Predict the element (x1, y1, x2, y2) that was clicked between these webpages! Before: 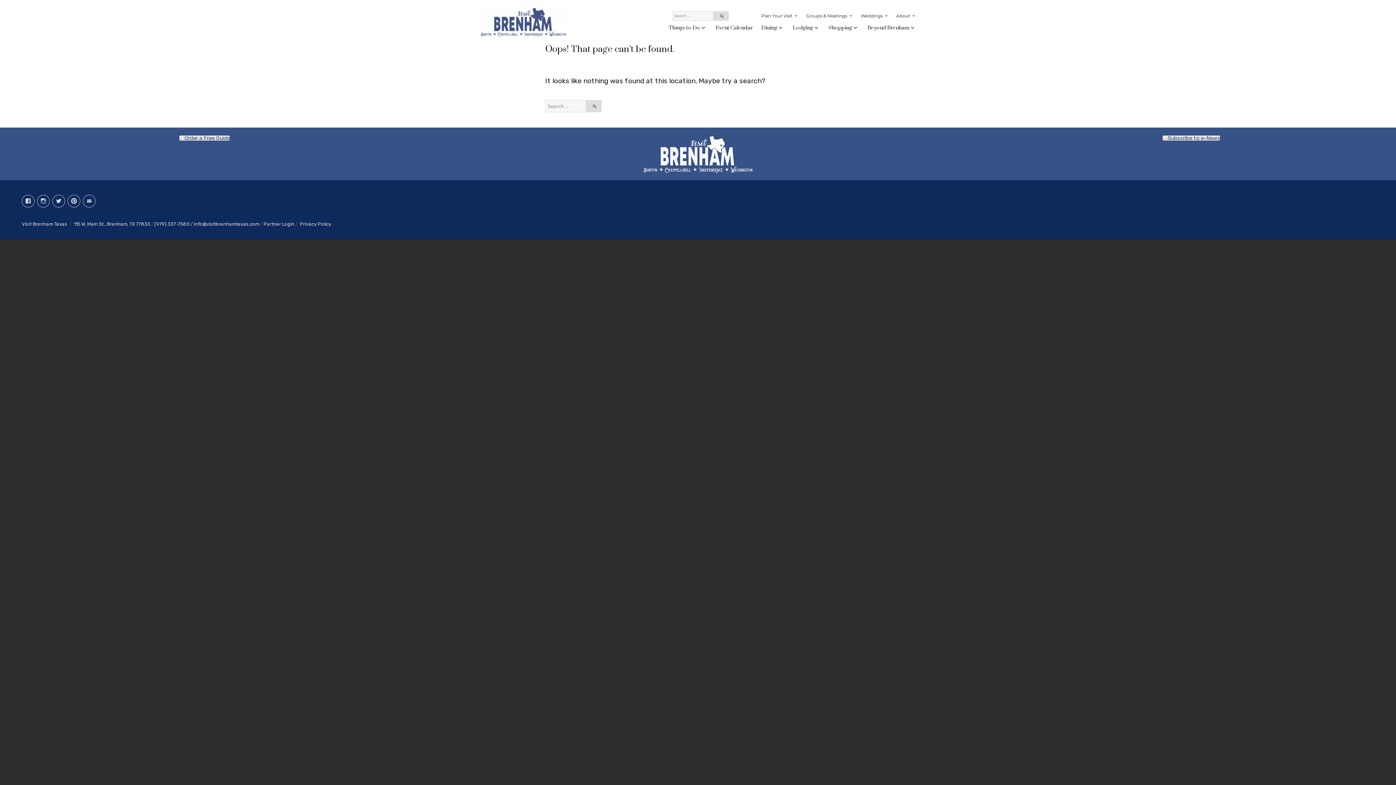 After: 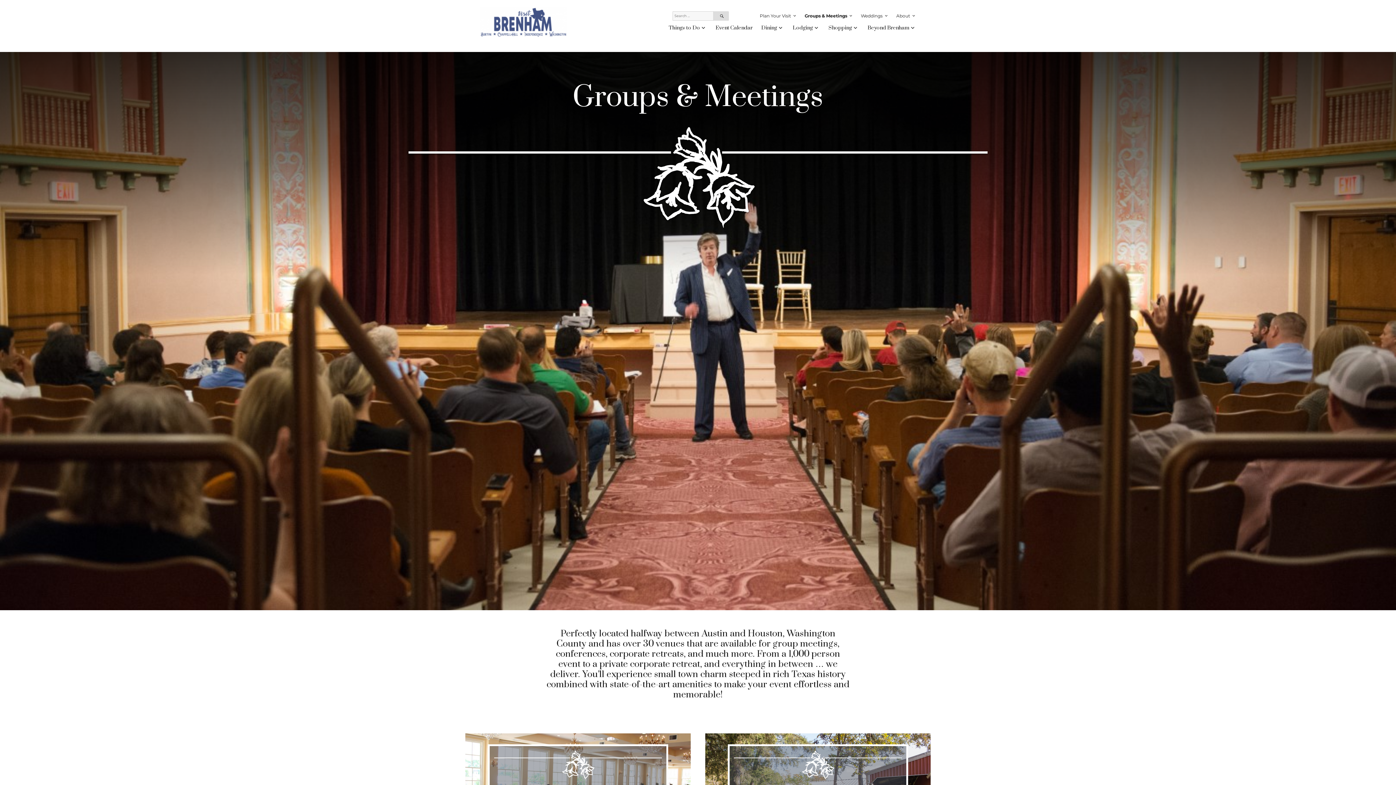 Action: bbox: (802, 10, 857, 21) label: Groups & Meetings